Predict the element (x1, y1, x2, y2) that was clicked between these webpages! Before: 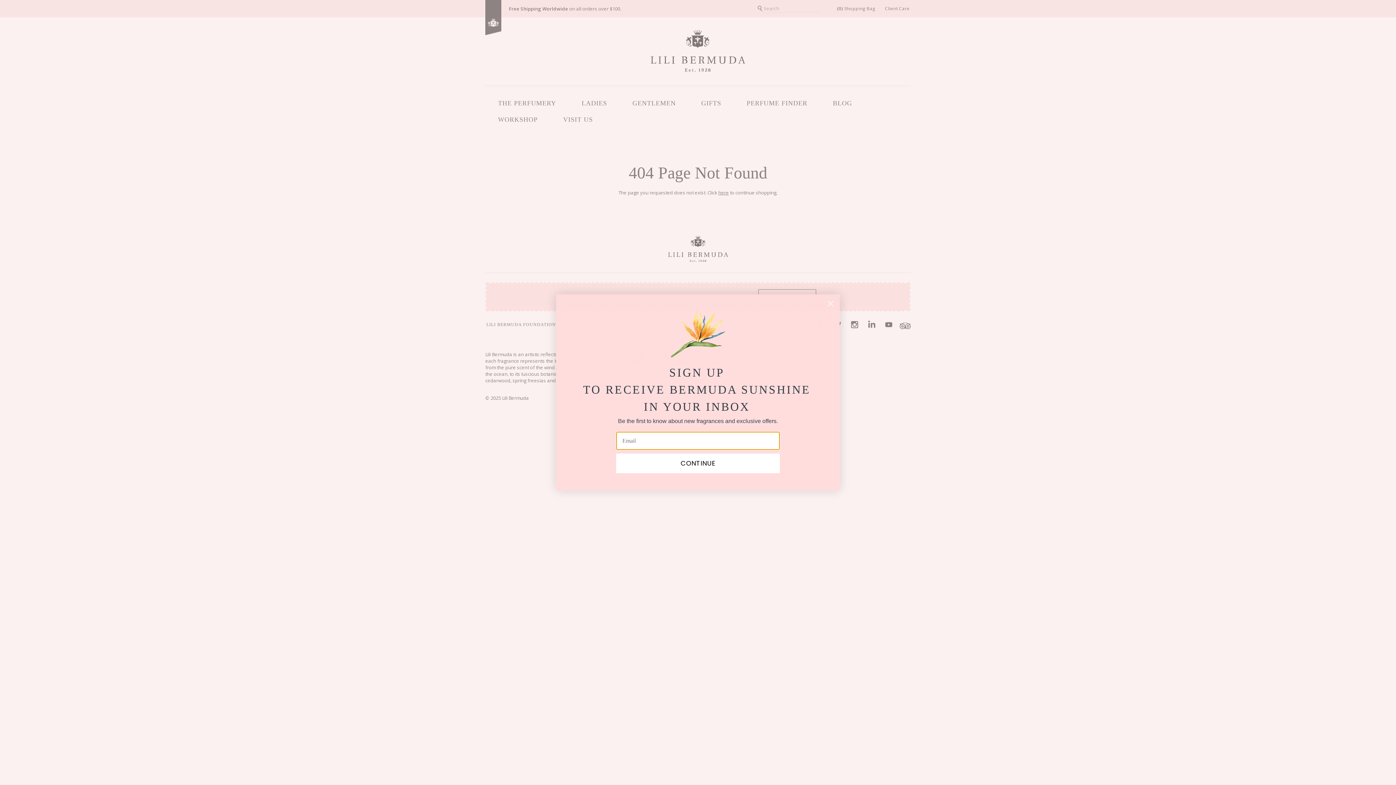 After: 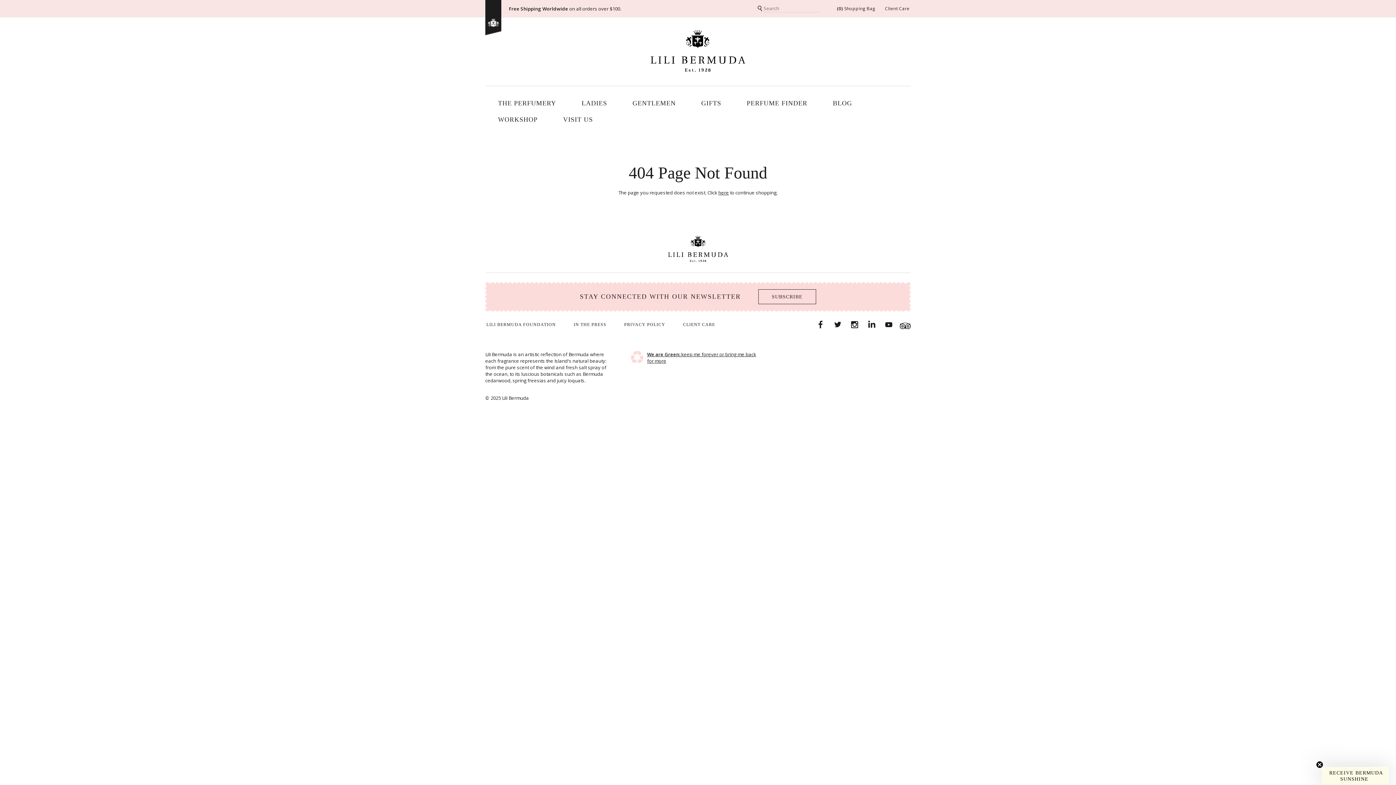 Action: bbox: (824, 297, 837, 310) label: Close dialog